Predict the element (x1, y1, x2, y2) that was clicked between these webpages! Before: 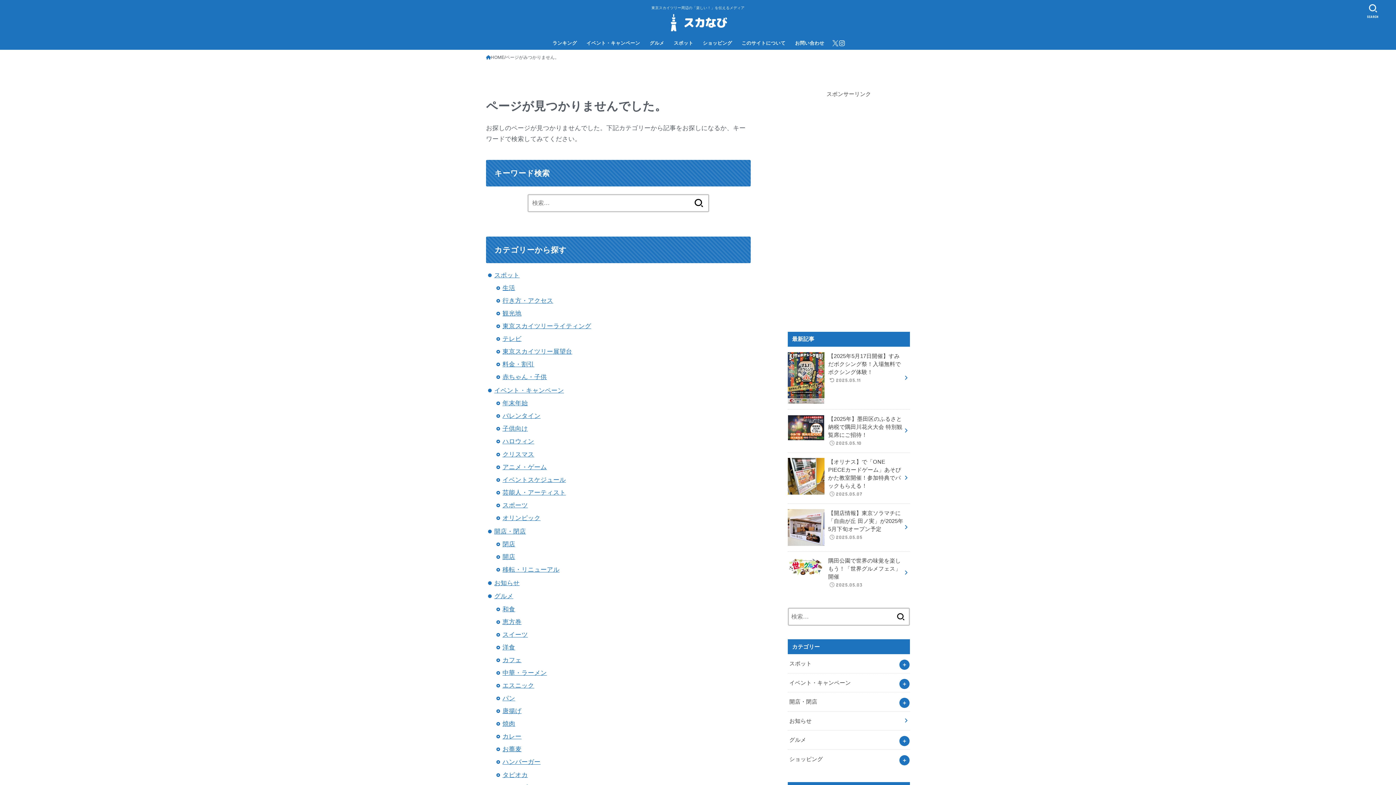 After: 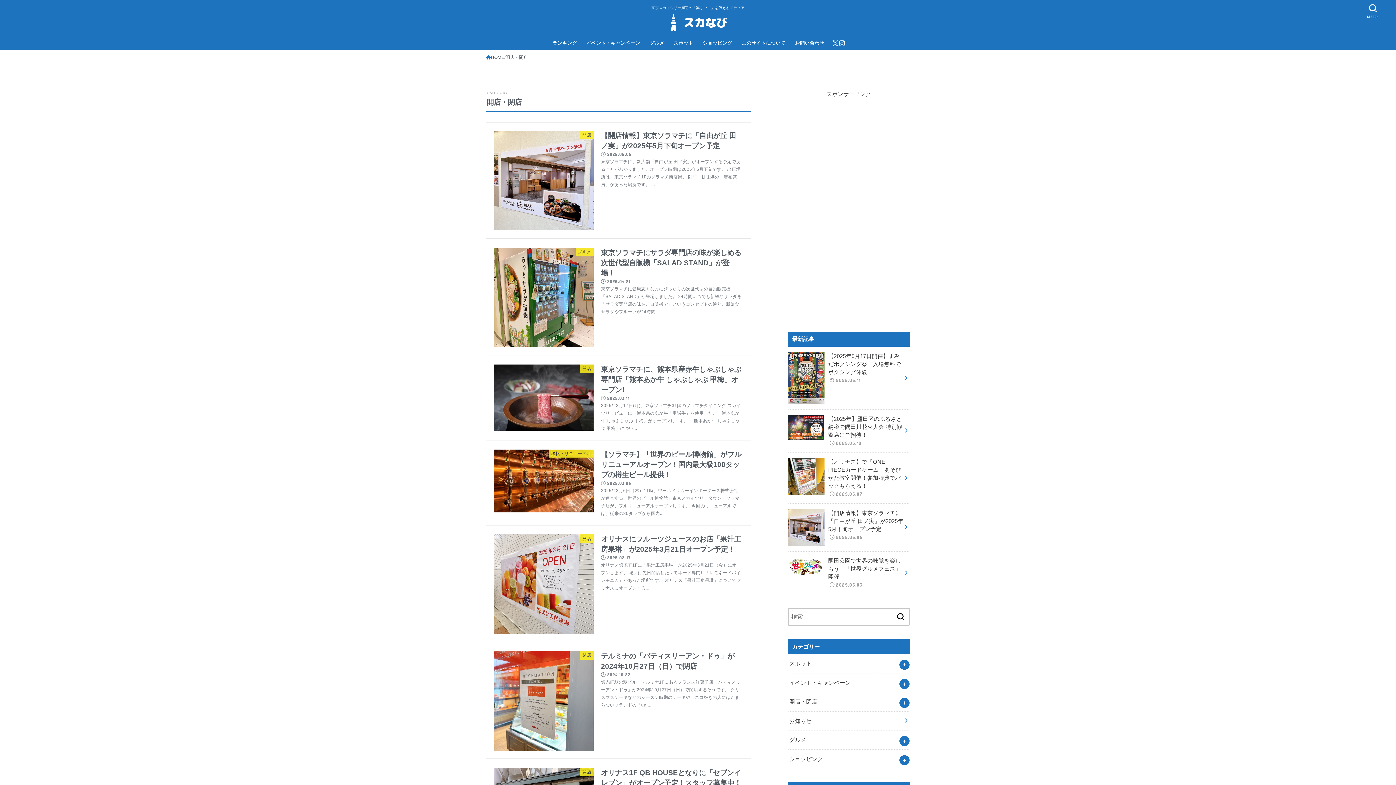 Action: label: 開店・閉店 bbox: (494, 528, 526, 535)